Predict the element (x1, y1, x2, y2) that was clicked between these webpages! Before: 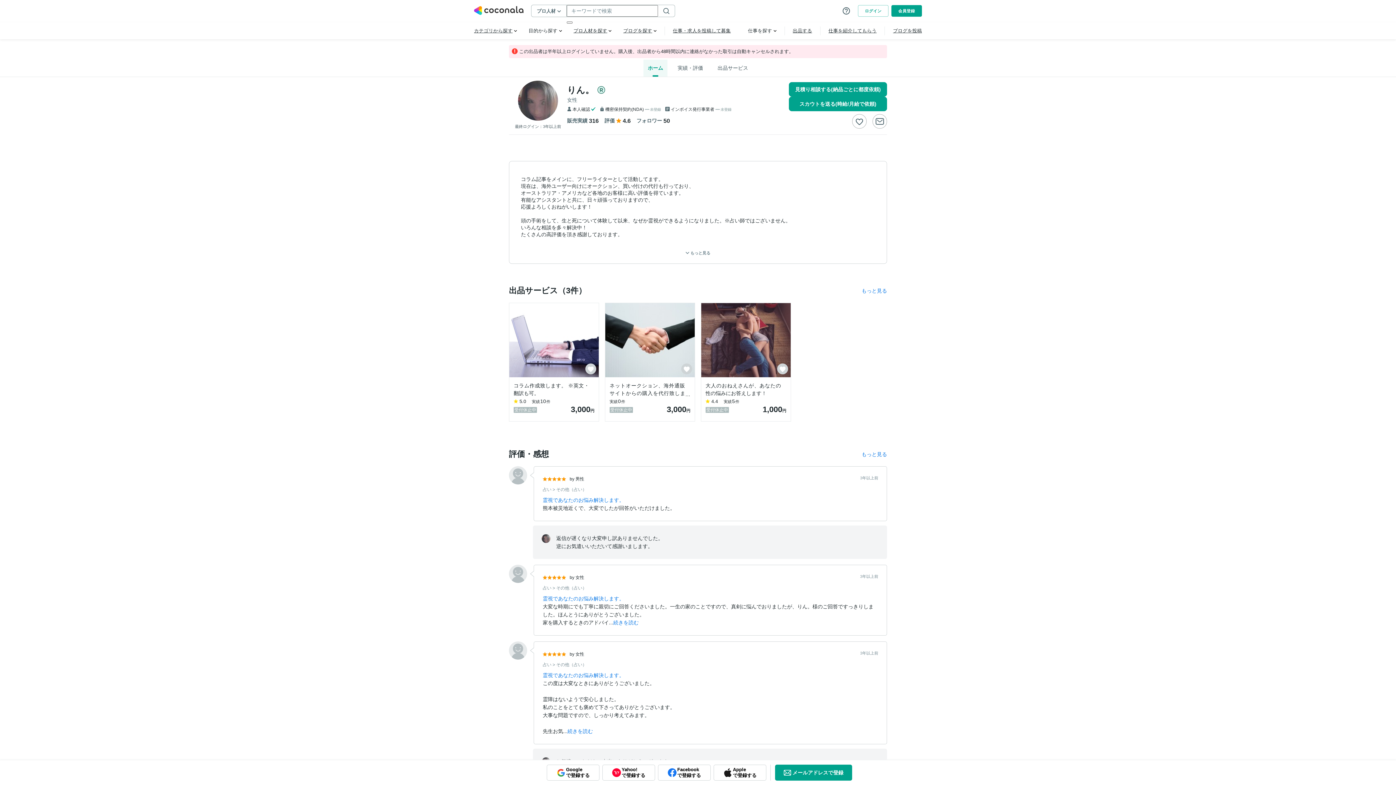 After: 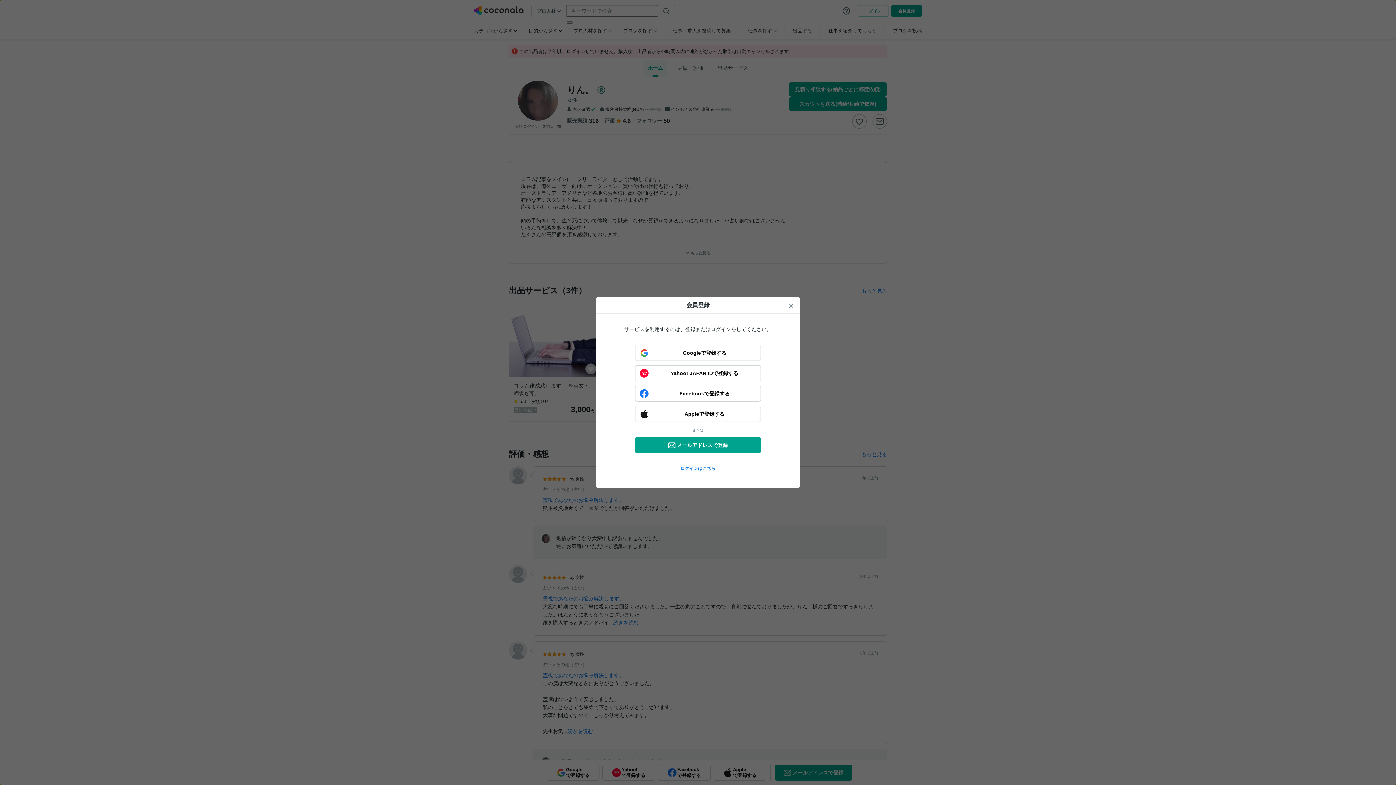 Action: bbox: (852, 114, 866, 128)